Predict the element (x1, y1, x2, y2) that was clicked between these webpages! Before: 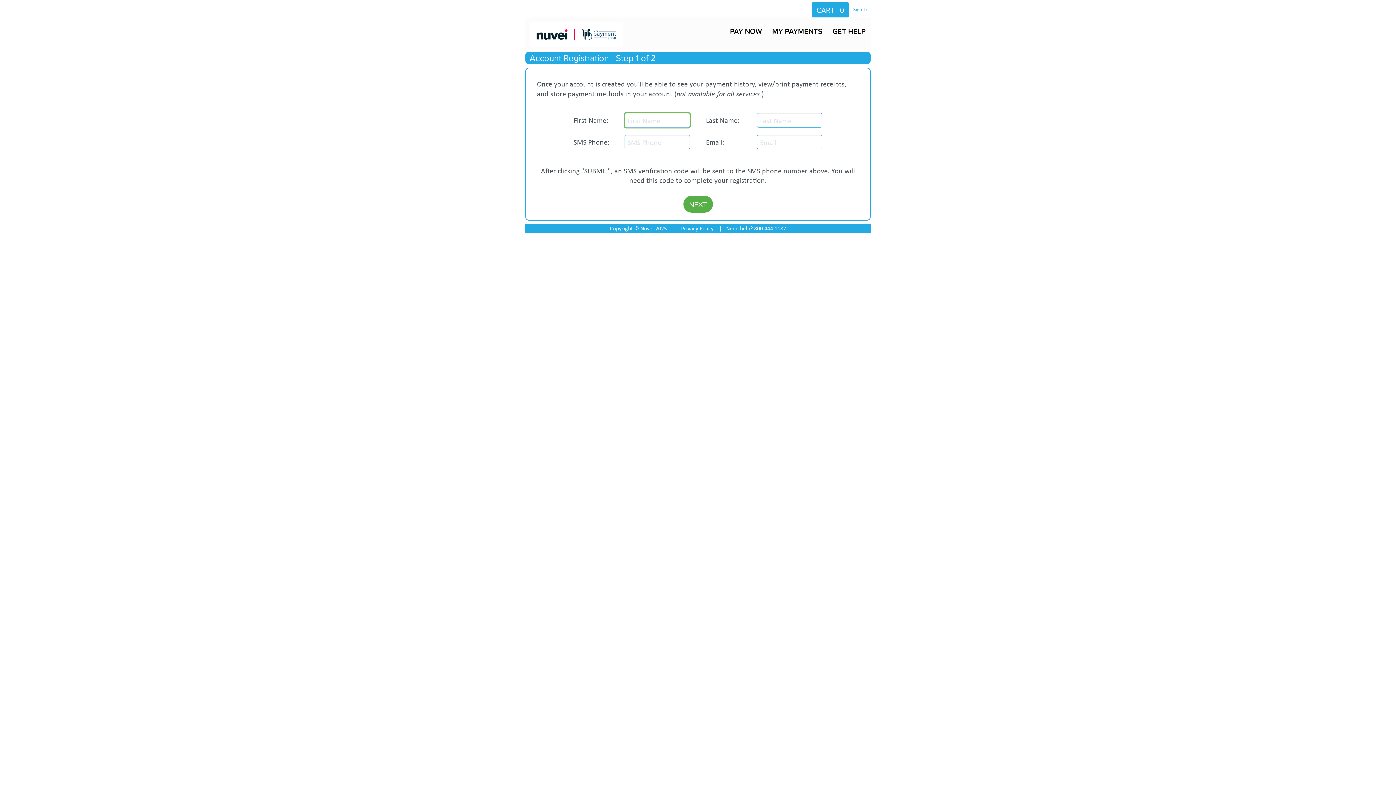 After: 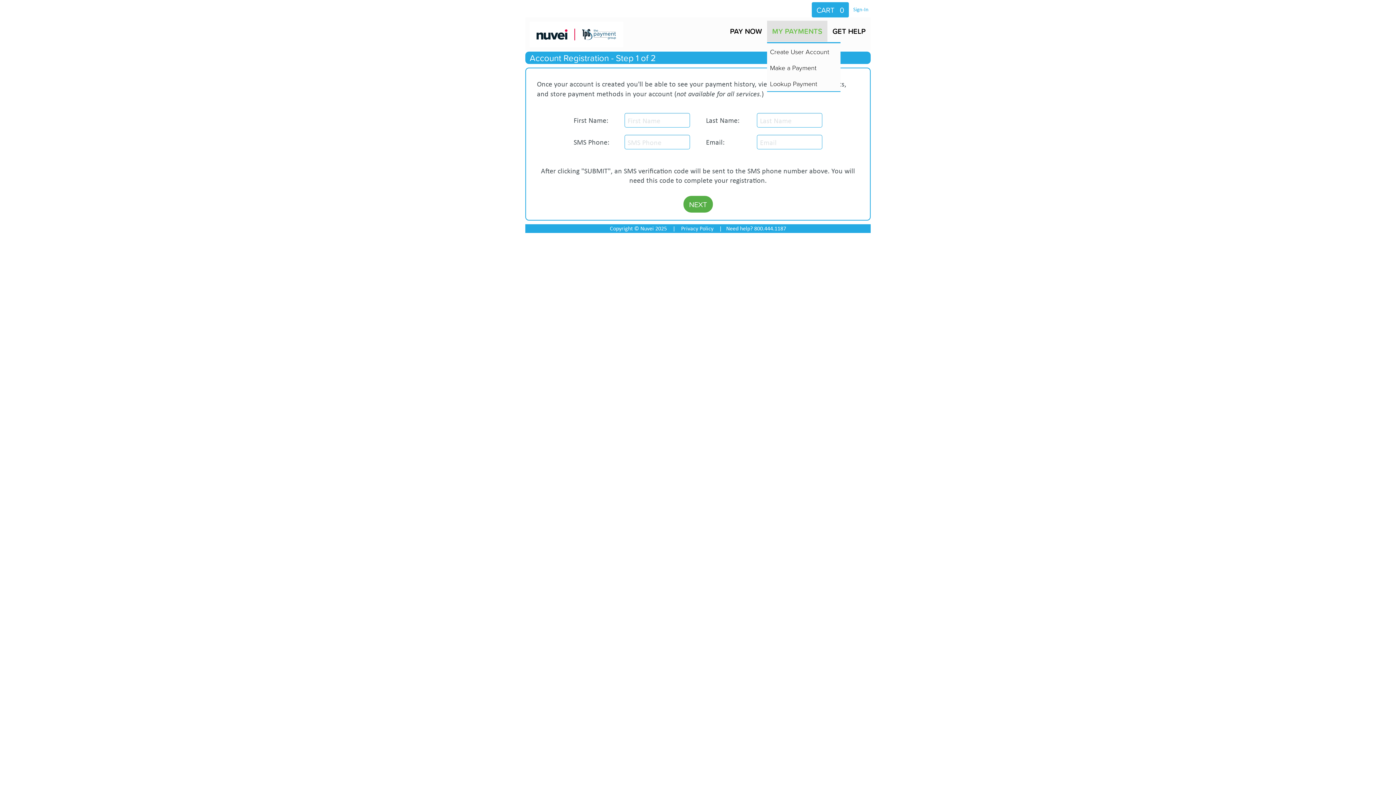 Action: bbox: (767, 20, 827, 41) label: MY PAYMENTS